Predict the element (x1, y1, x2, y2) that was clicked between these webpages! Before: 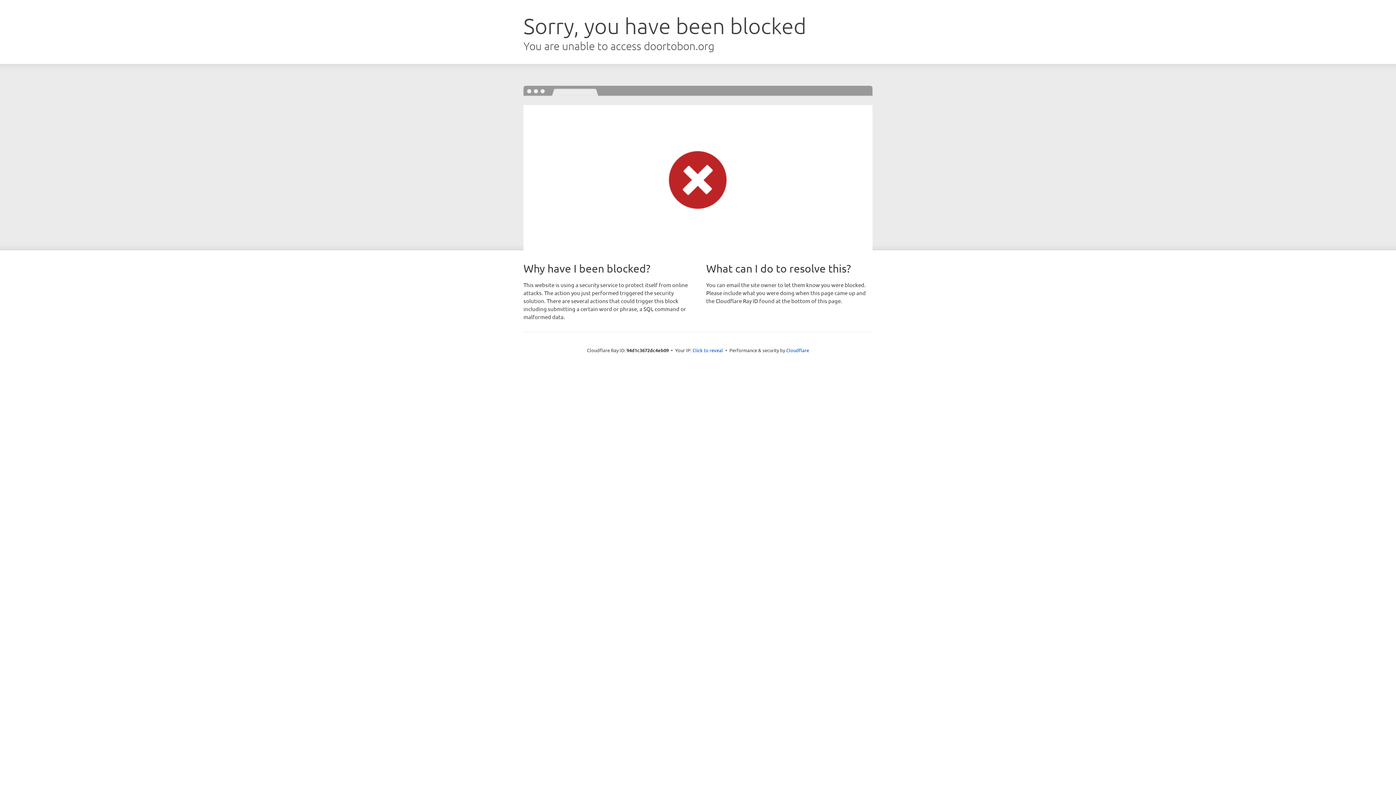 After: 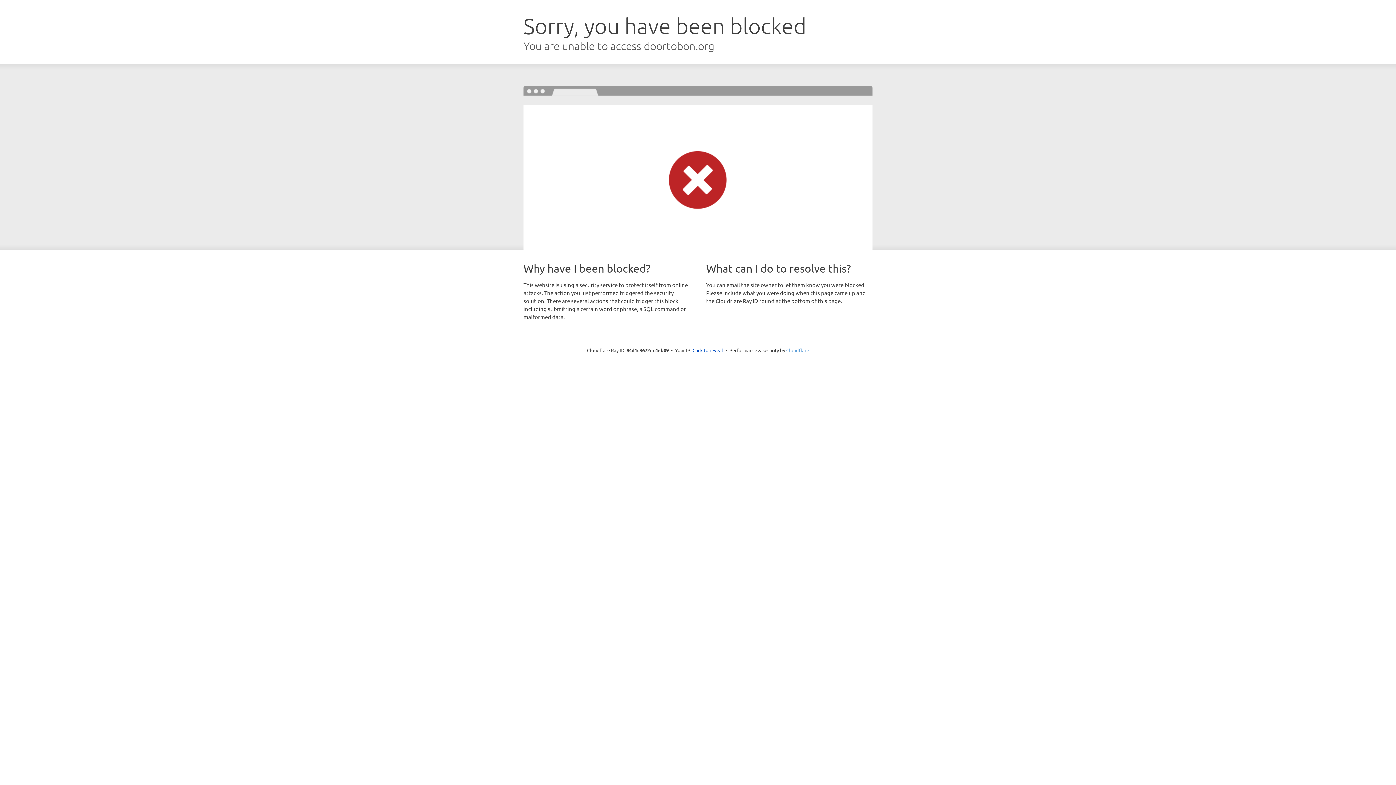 Action: bbox: (786, 347, 809, 353) label: Cloudflare